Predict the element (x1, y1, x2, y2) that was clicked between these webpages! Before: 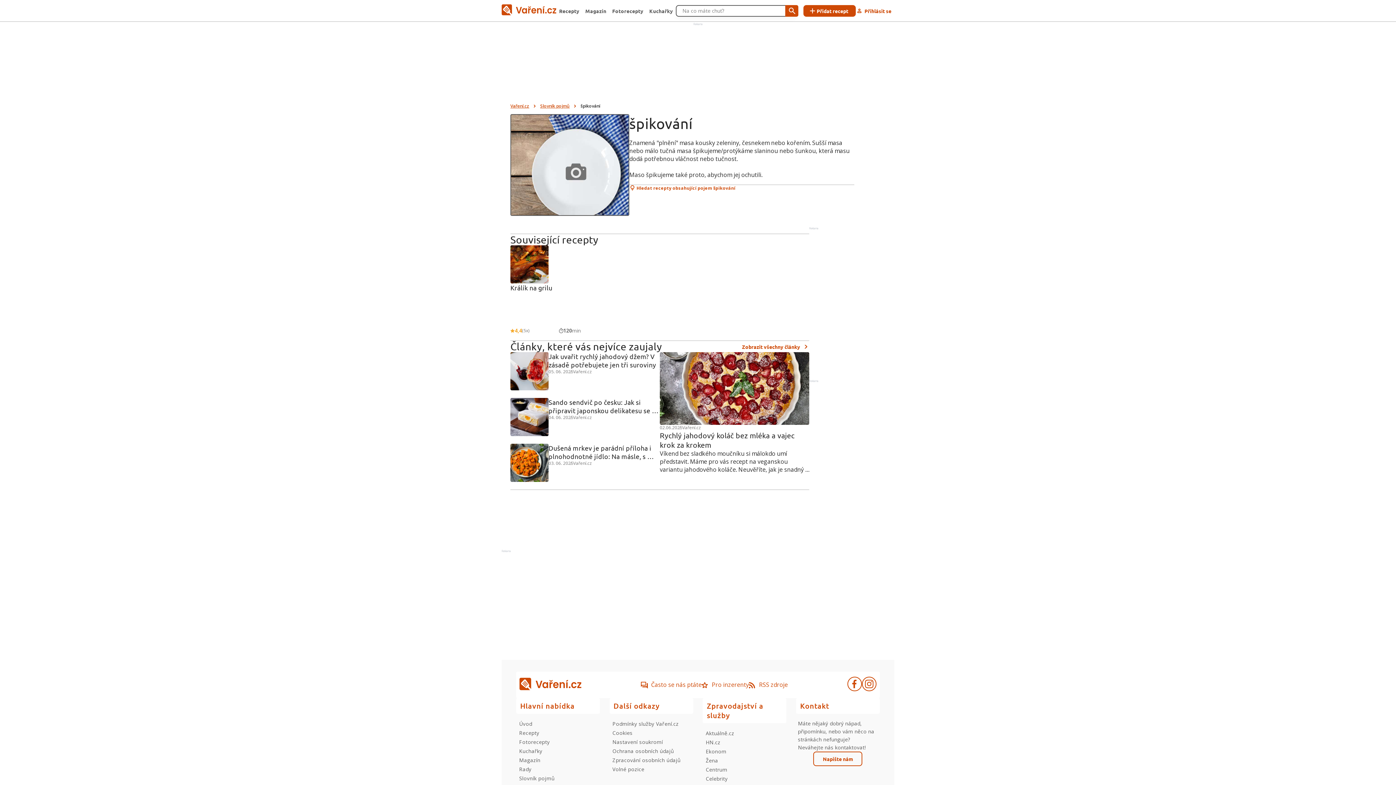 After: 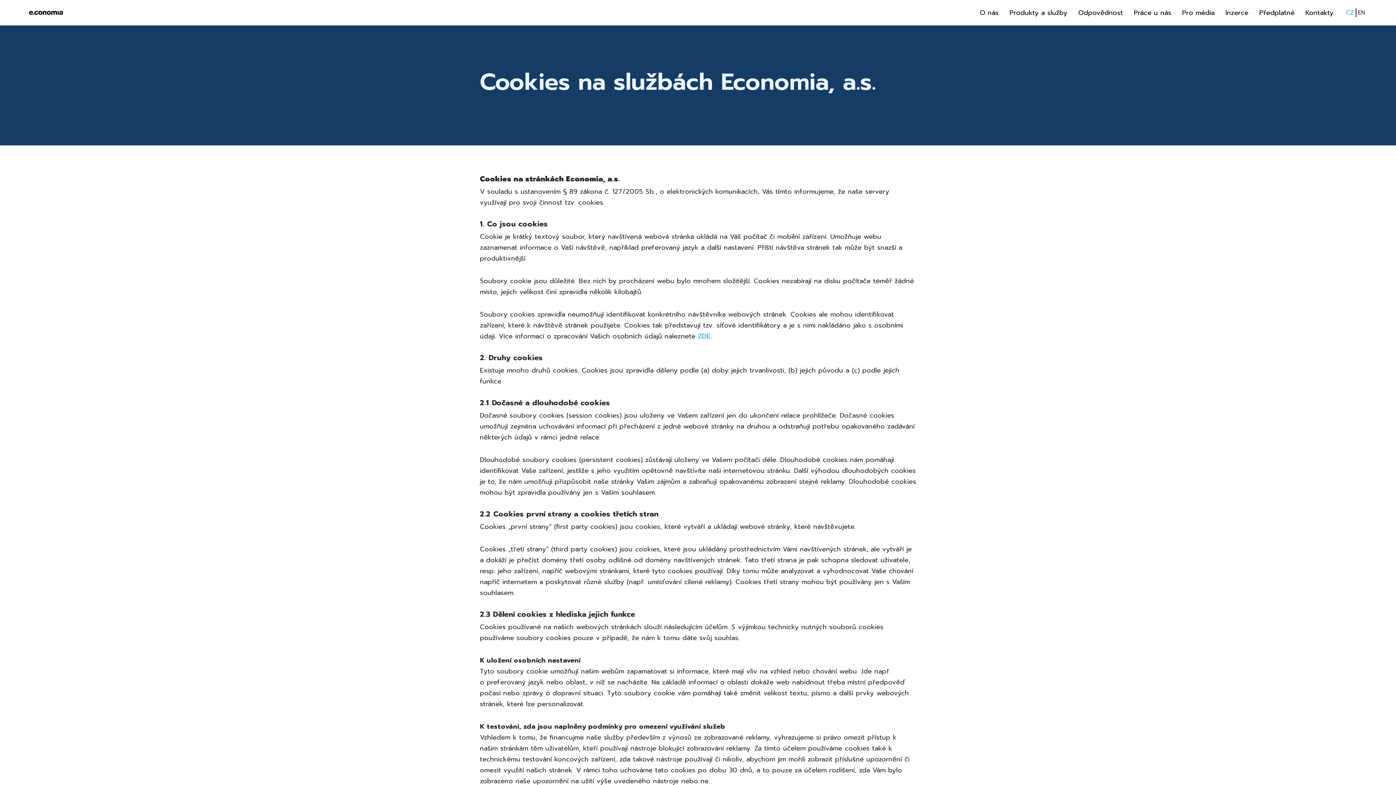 Action: label: Cookies bbox: (612, 729, 632, 736)